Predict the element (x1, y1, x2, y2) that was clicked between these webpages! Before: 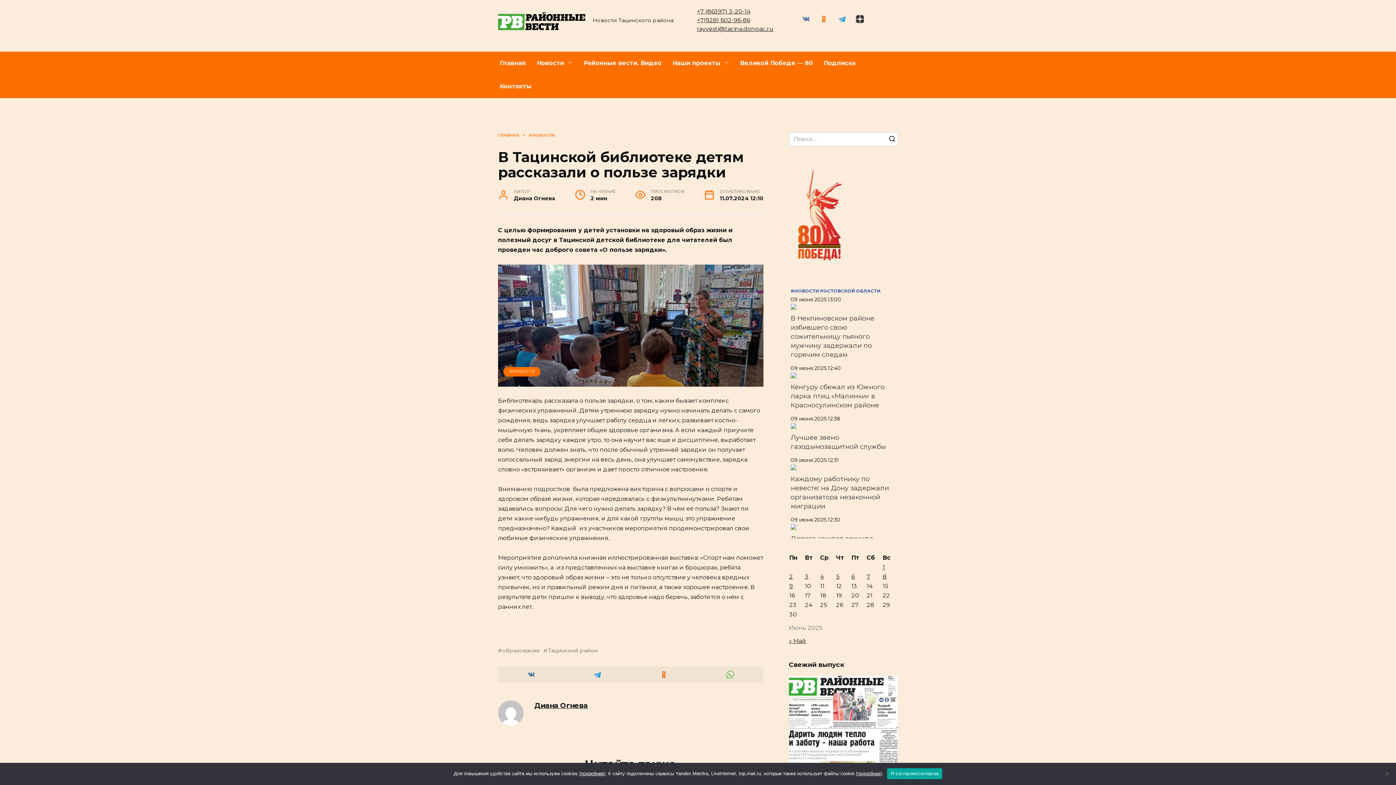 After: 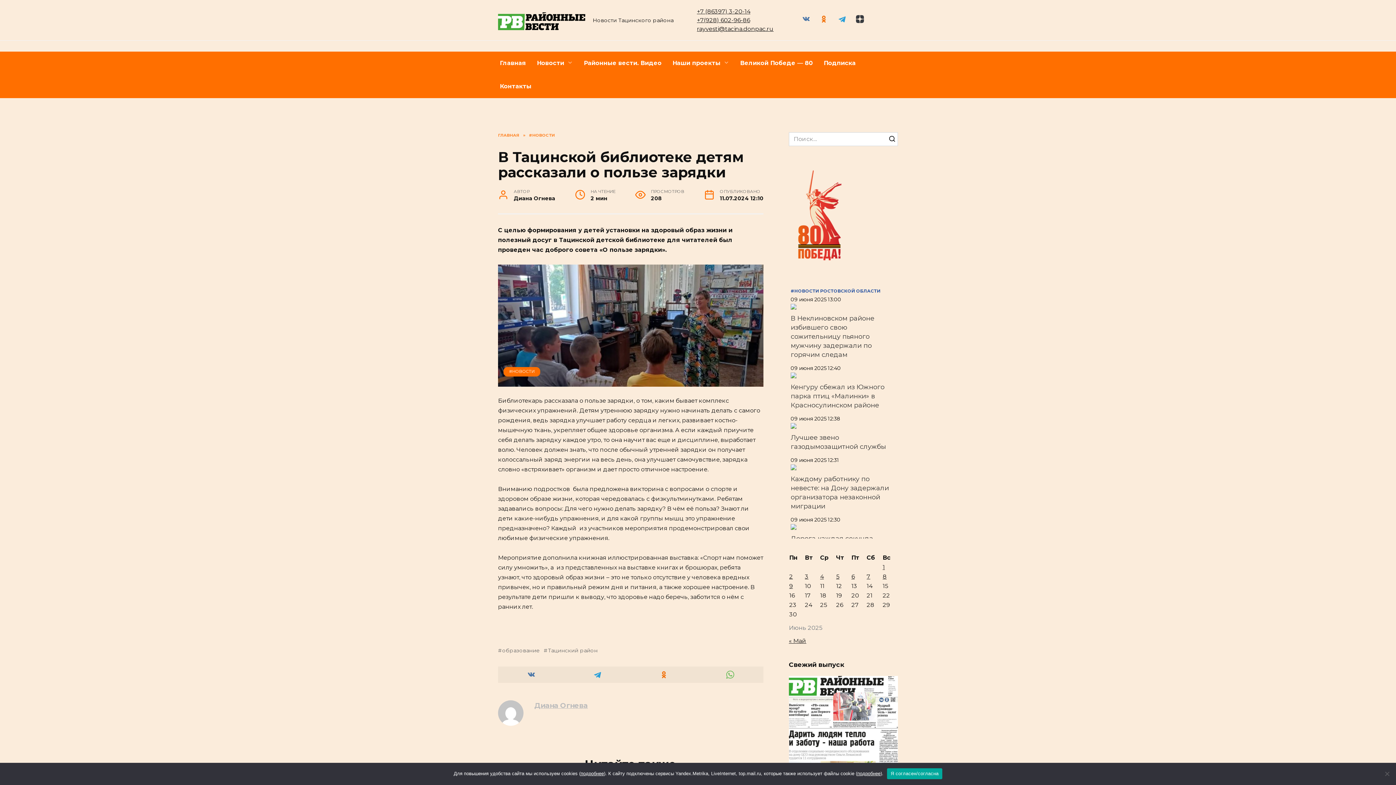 Action: bbox: (534, 701, 588, 710) label: Диана Огнева